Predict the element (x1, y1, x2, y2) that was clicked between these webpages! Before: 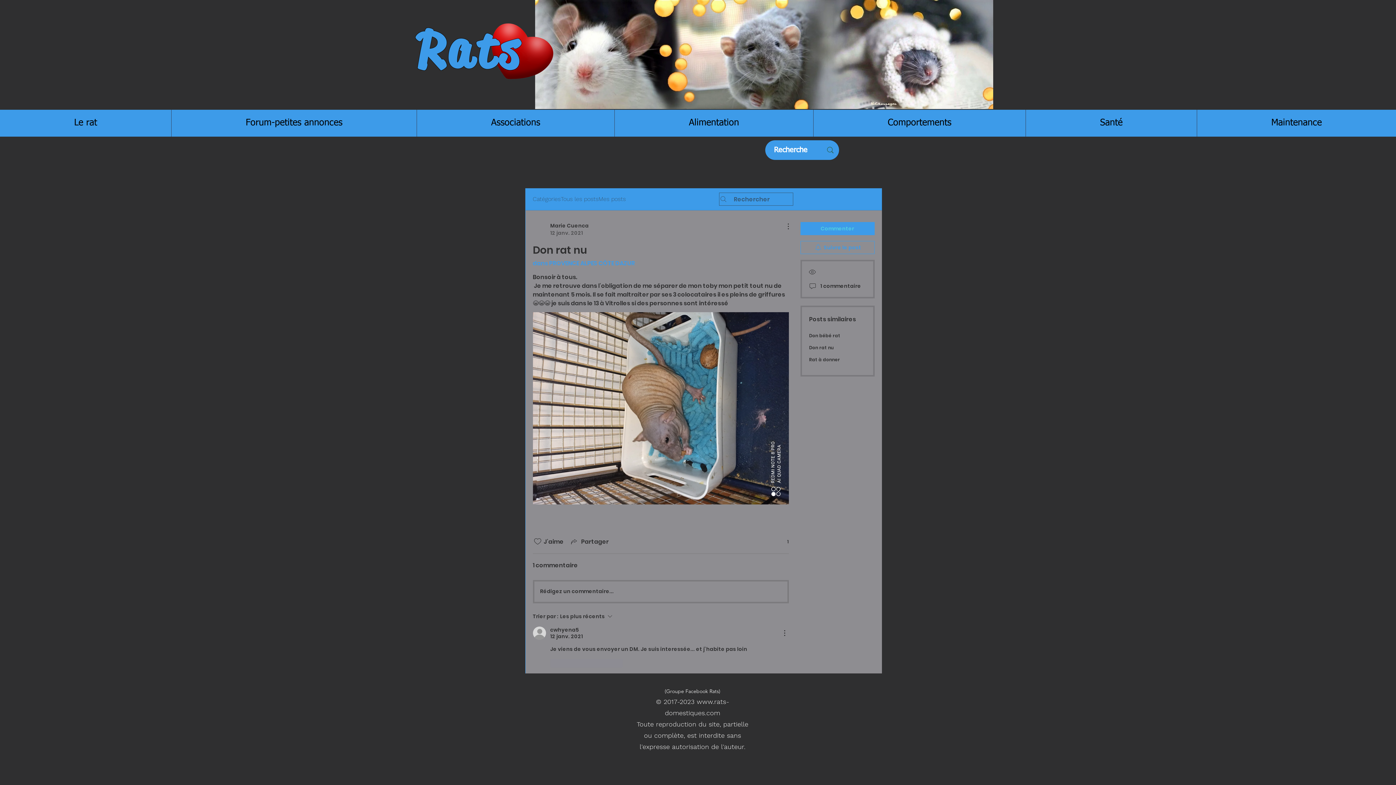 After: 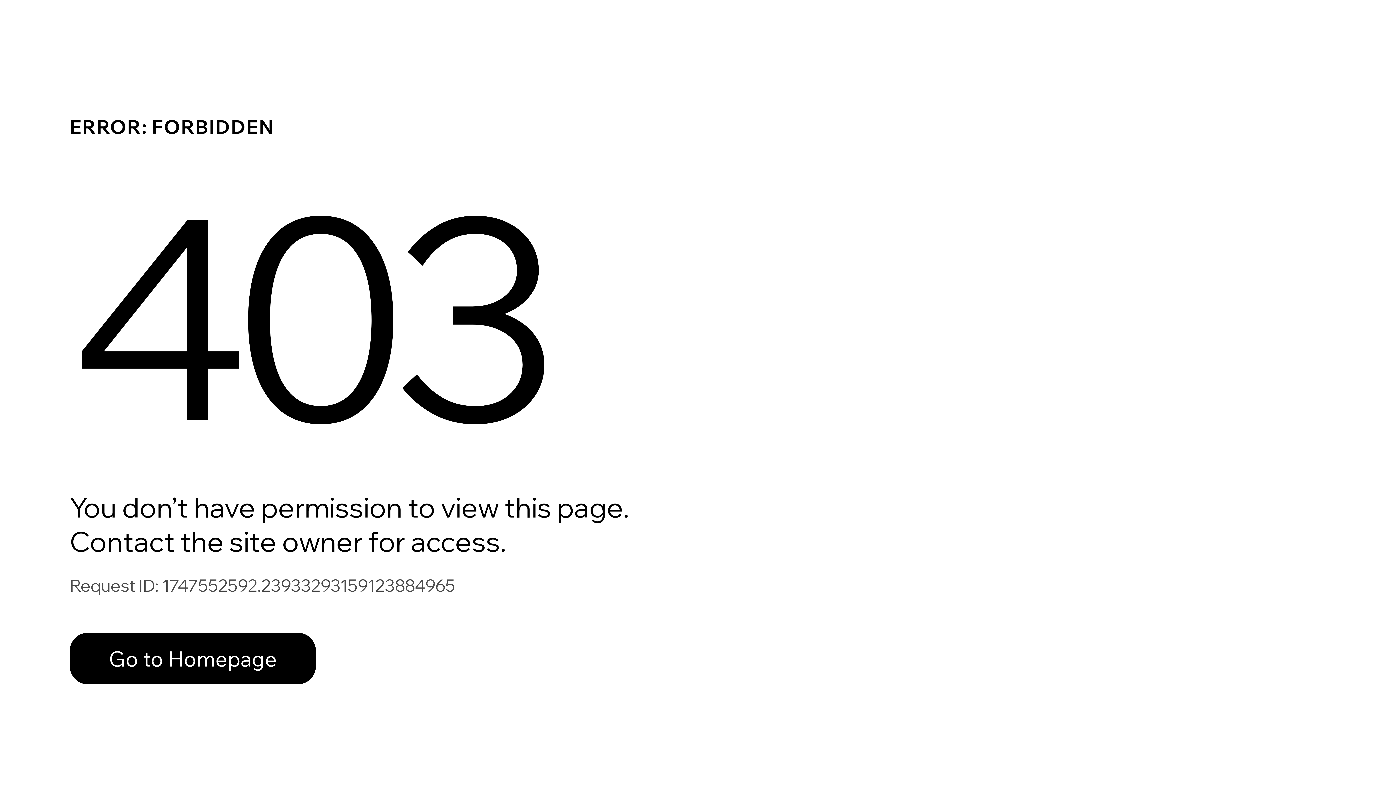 Action: bbox: (532, 626, 546, 639)